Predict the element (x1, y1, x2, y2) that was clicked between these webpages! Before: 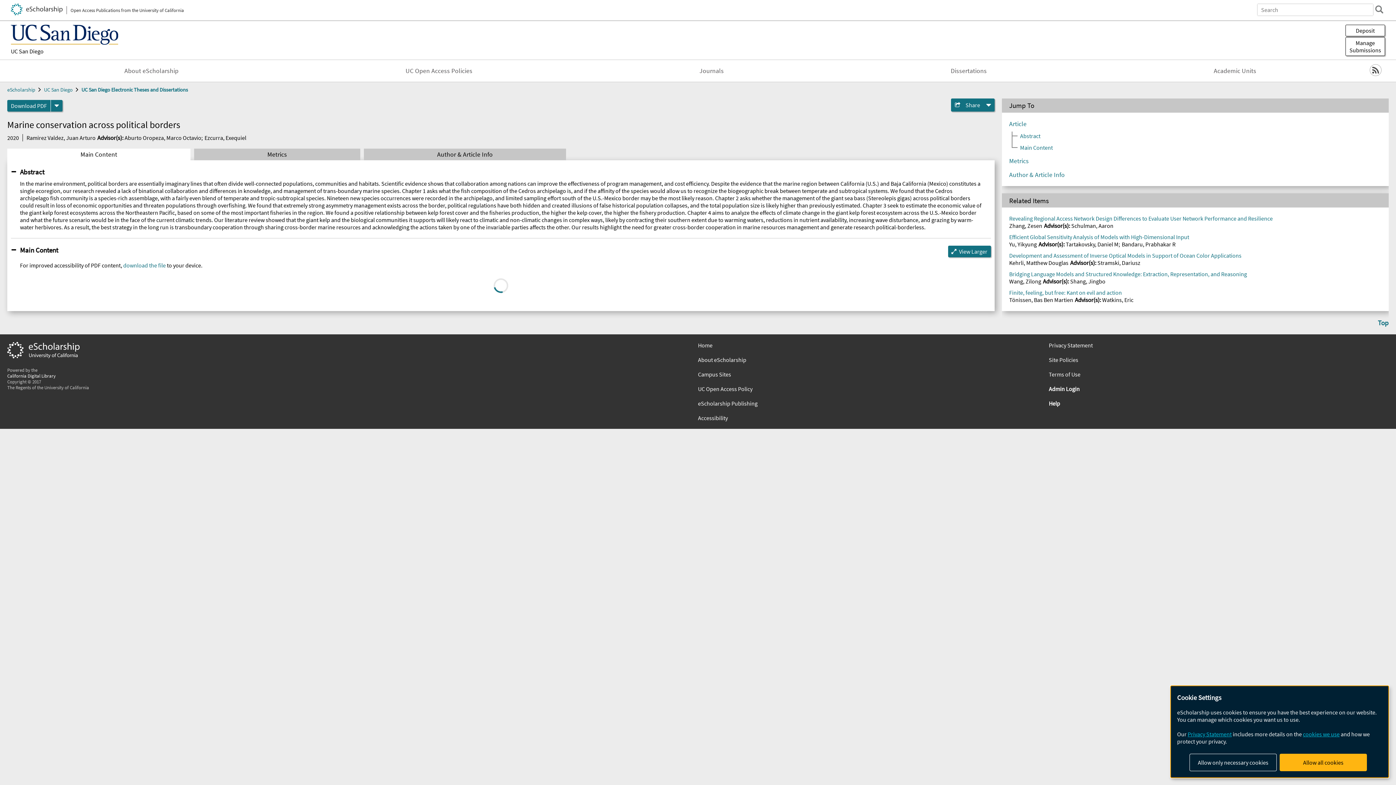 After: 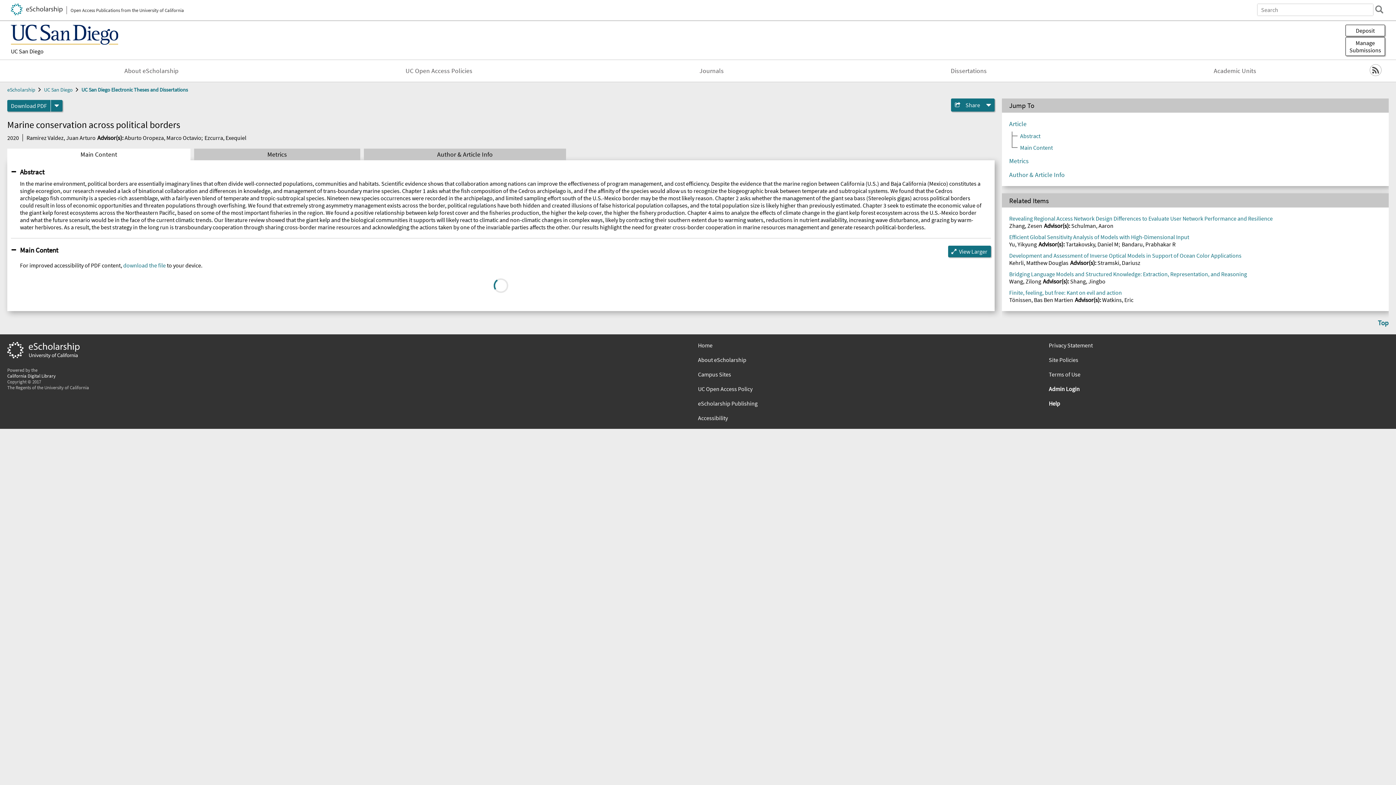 Action: bbox: (1280, 754, 1367, 771) label: Allow all cookies